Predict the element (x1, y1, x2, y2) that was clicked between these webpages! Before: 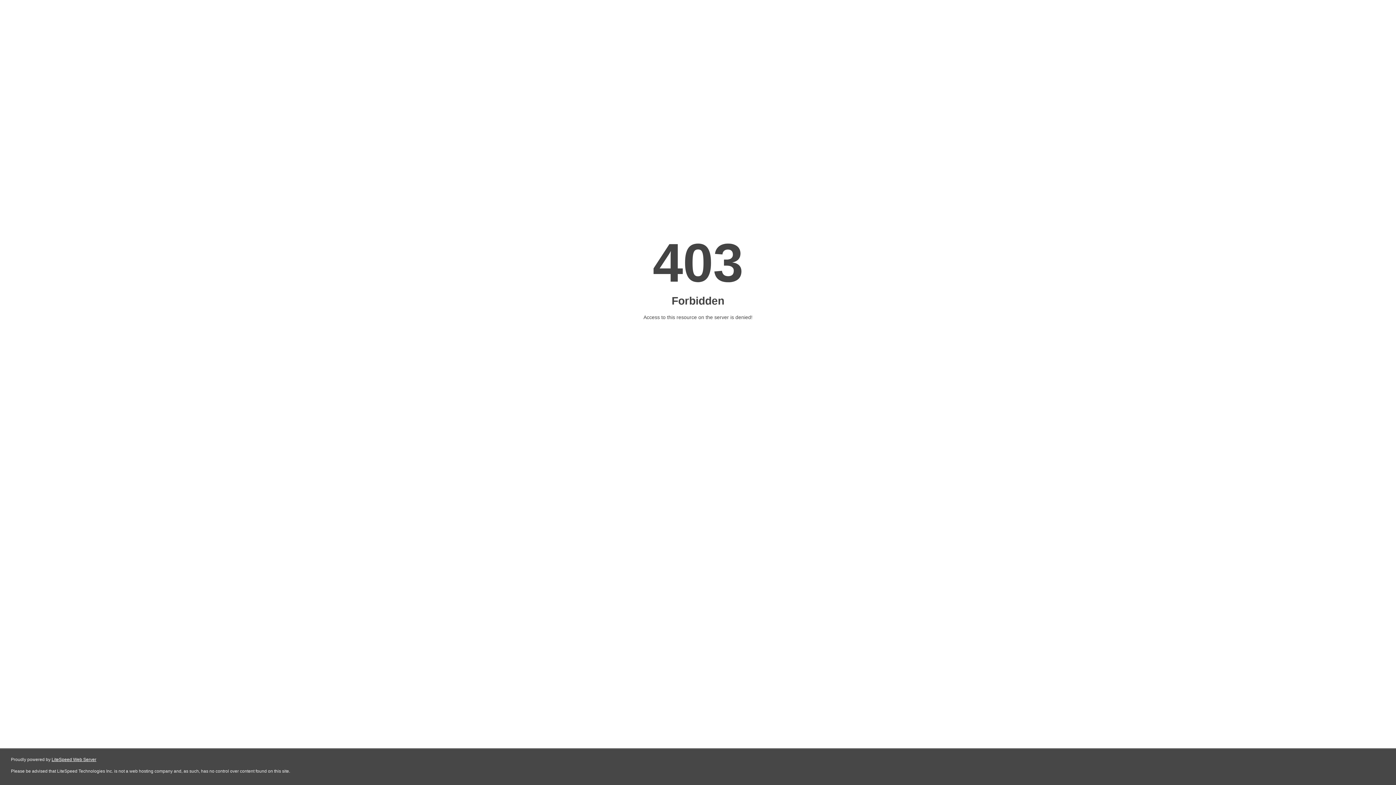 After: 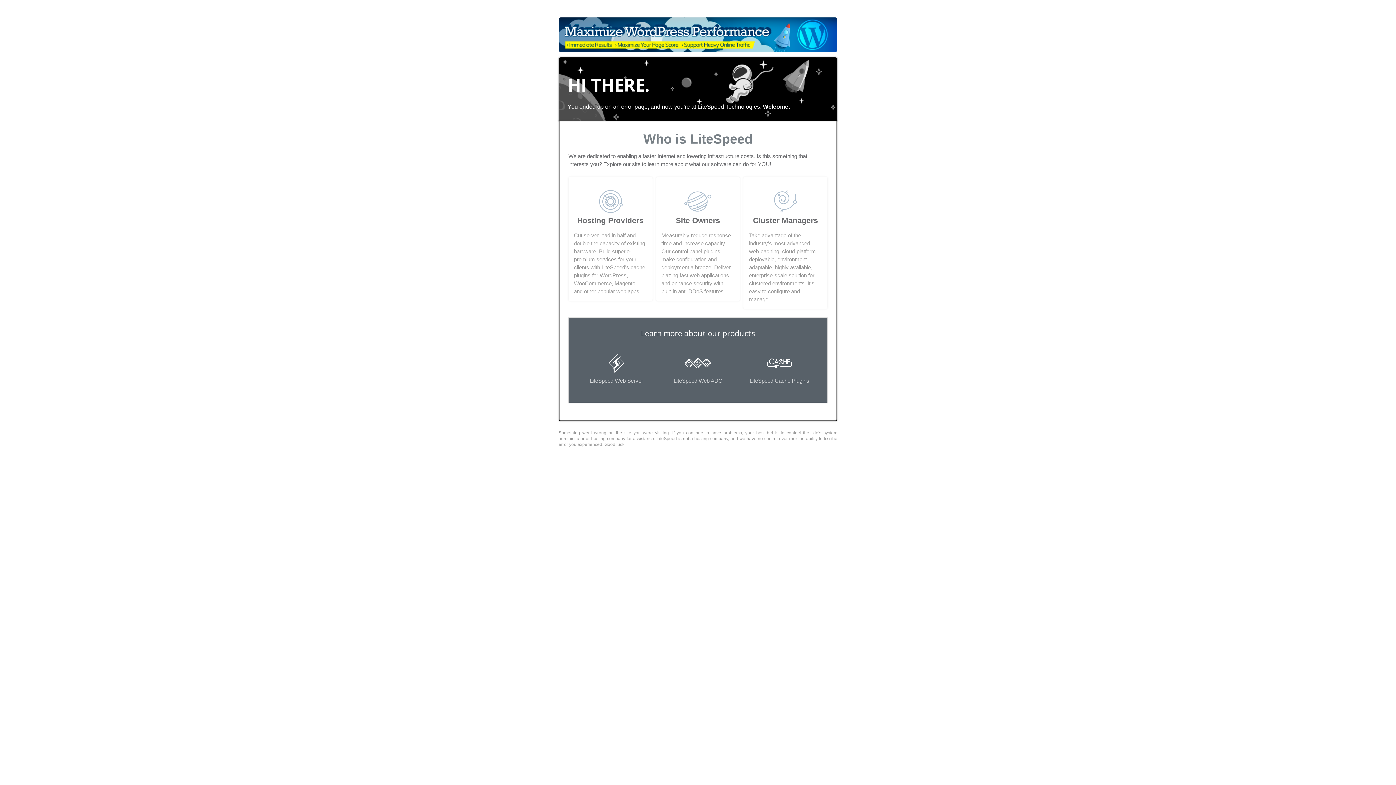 Action: label: LiteSpeed Web Server bbox: (51, 757, 96, 762)